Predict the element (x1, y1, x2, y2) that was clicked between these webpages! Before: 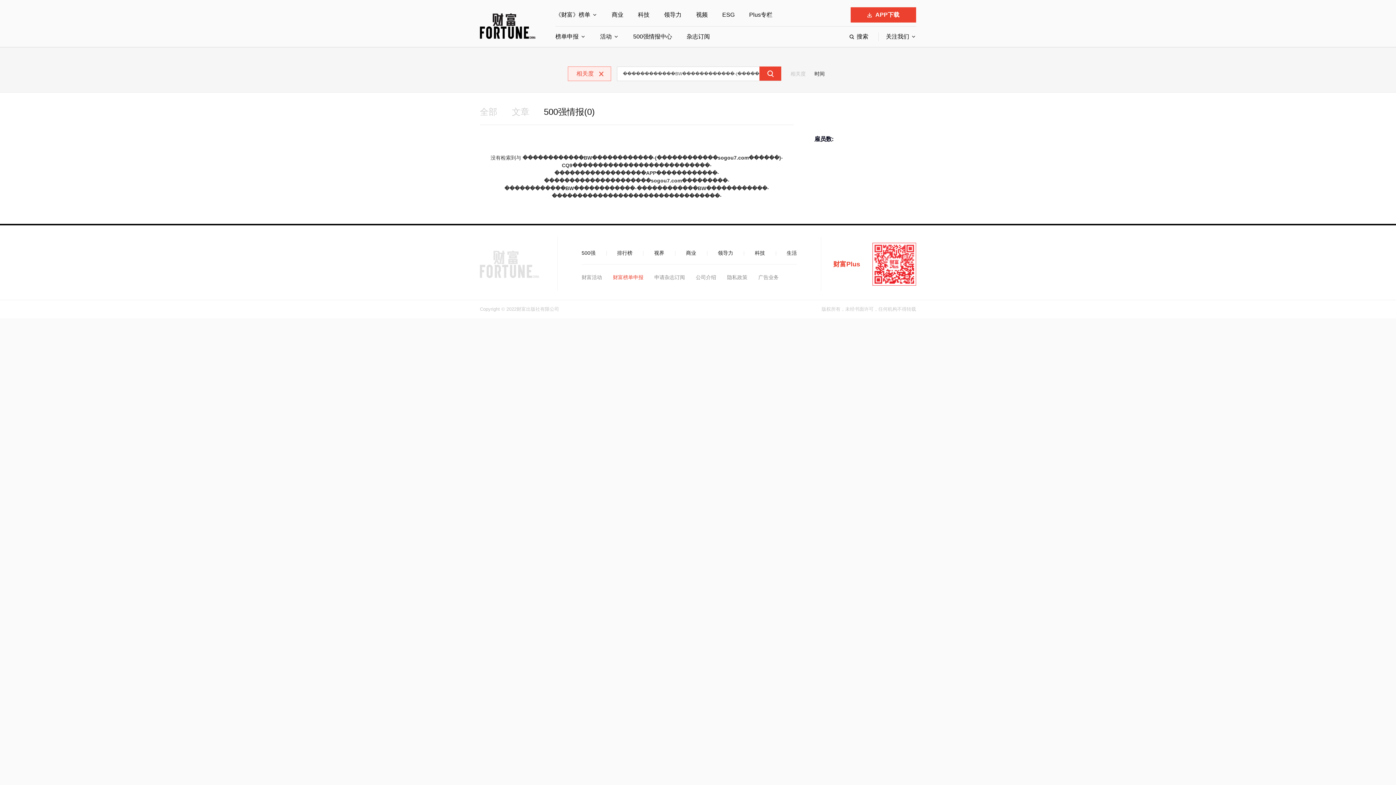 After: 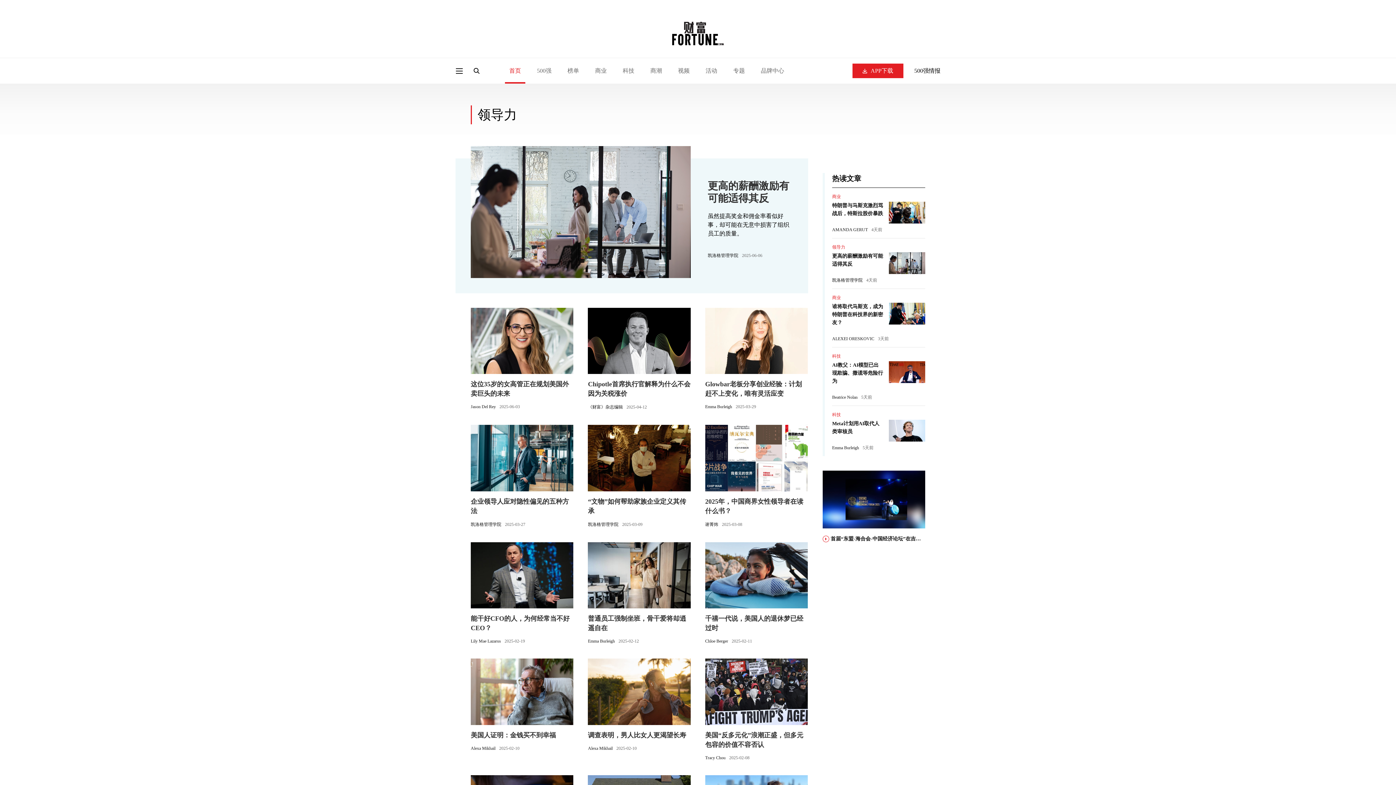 Action: label: 领导力 bbox: (664, 10, 681, 19)